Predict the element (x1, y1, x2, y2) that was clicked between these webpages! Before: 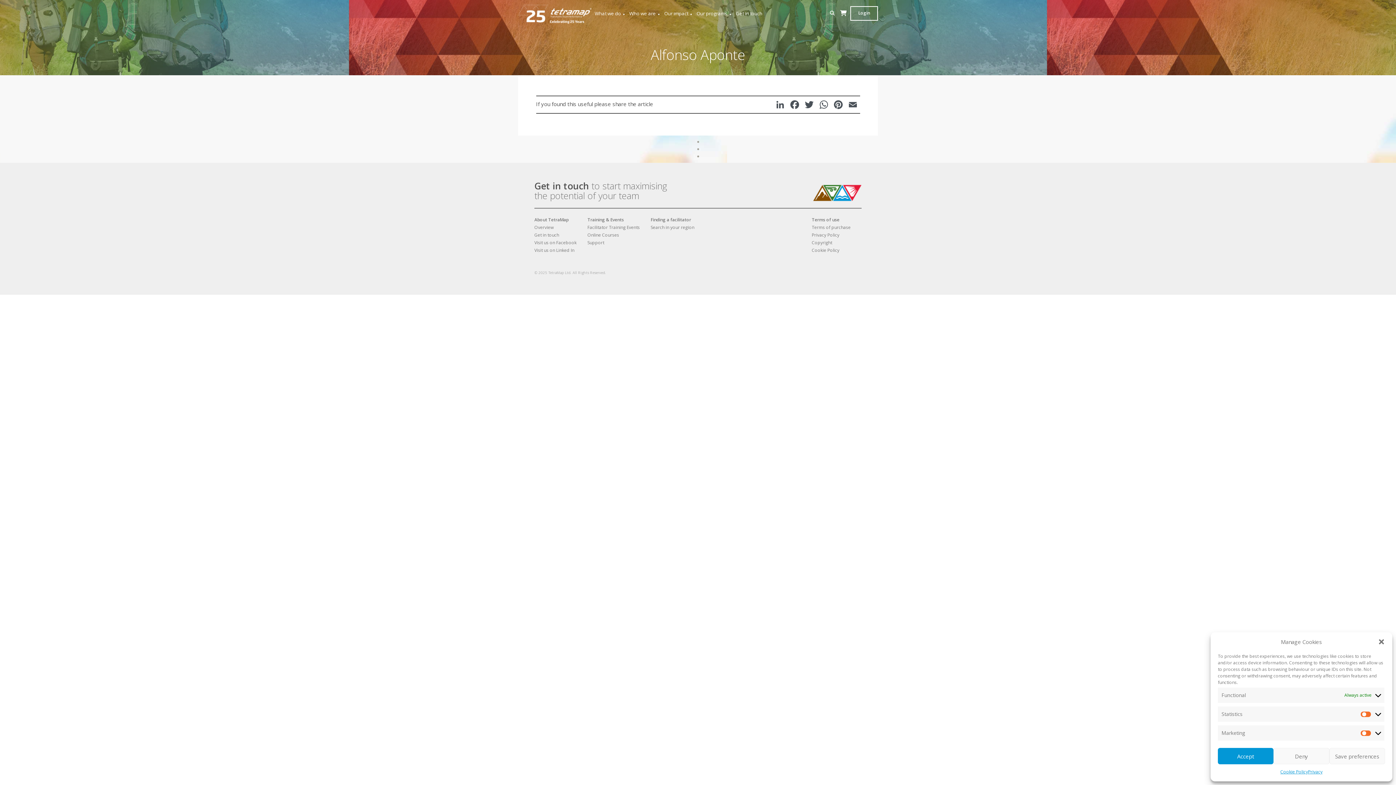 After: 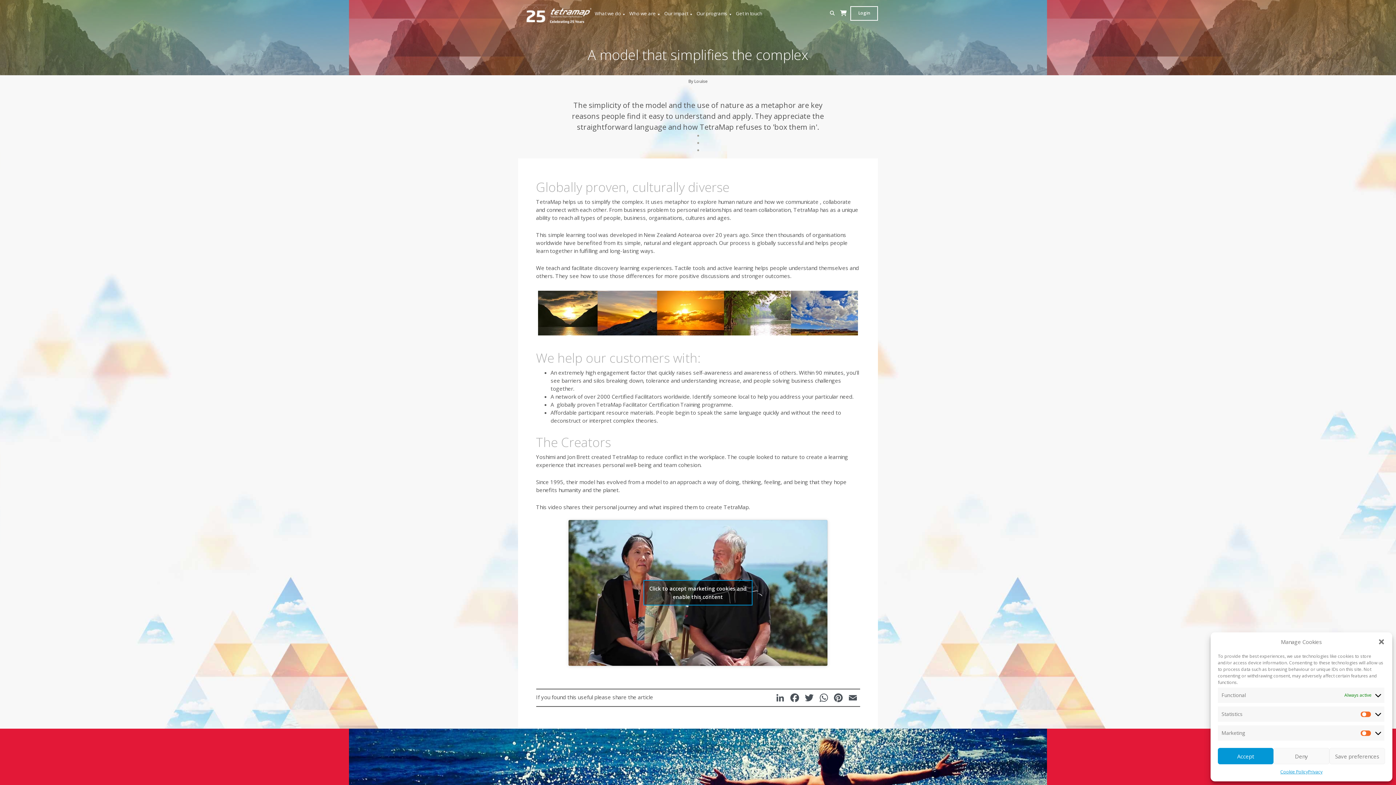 Action: label: Overview bbox: (534, 224, 553, 230)